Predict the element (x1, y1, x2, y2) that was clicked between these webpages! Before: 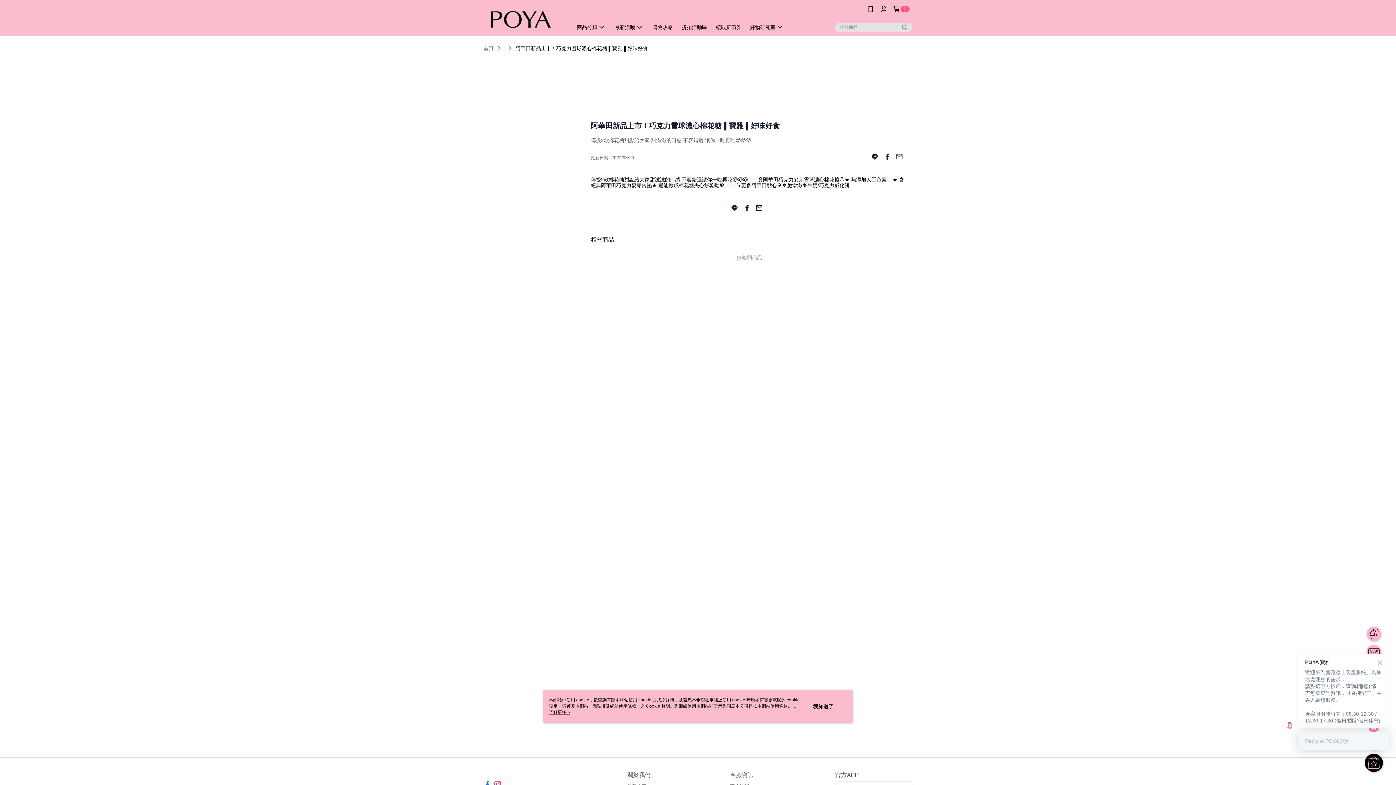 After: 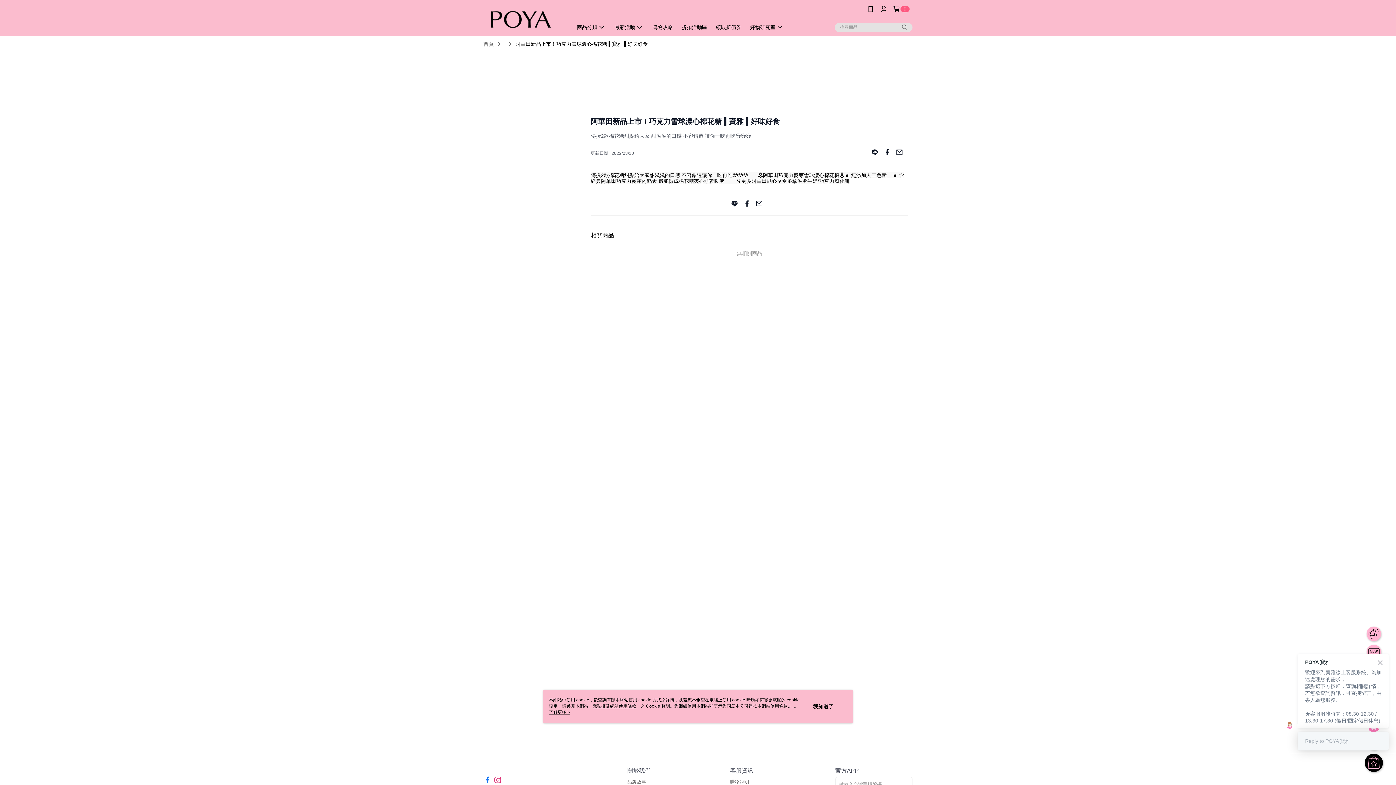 Action: bbox: (493, 777, 501, 784)